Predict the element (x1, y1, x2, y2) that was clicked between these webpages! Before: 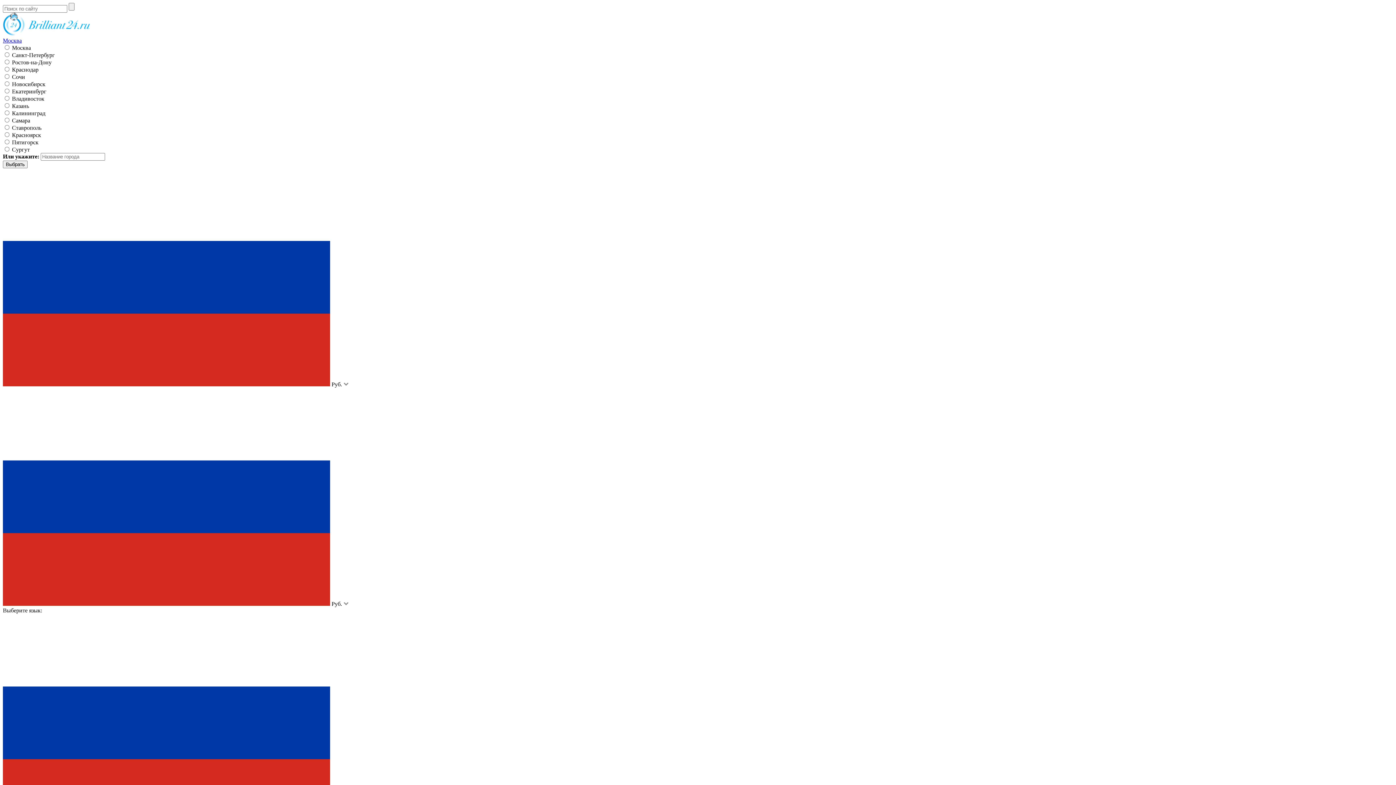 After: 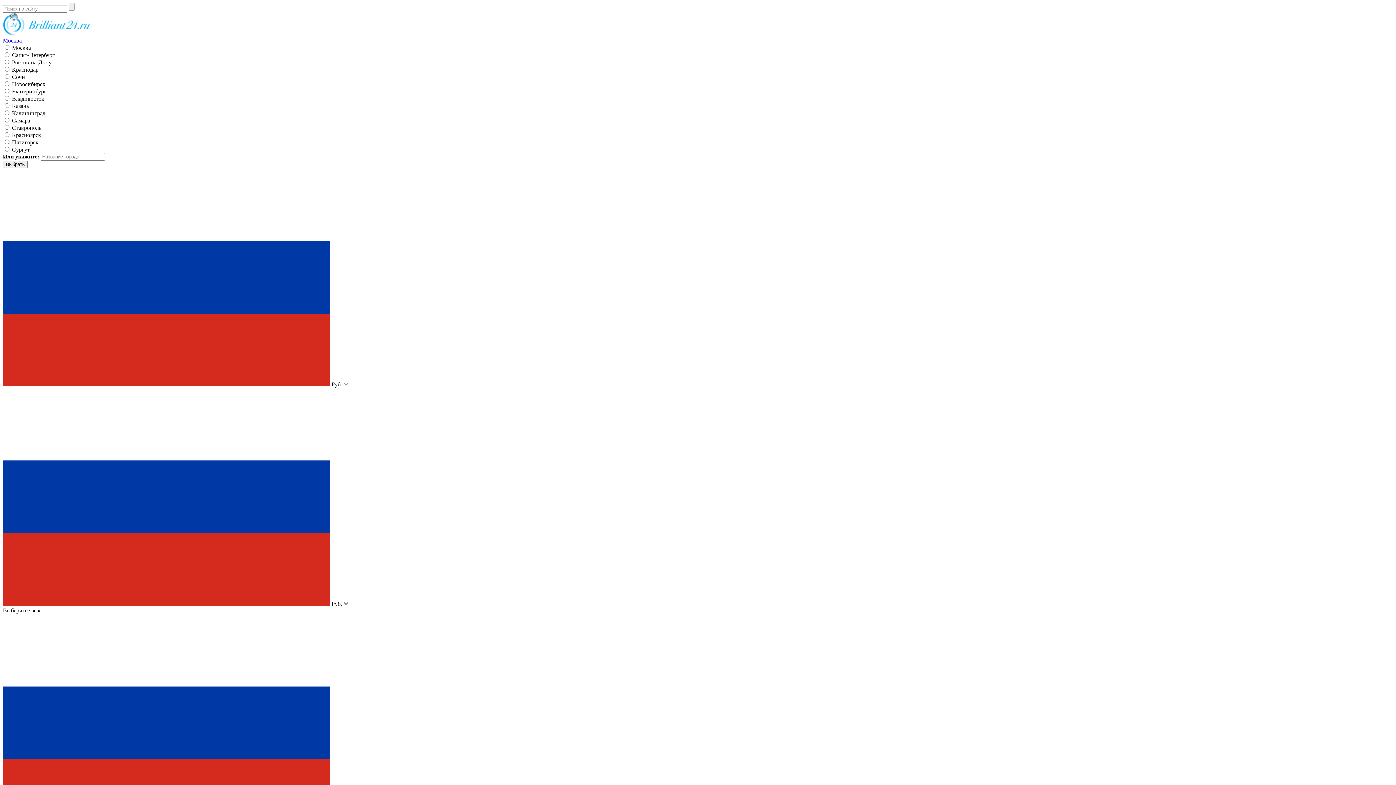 Action: bbox: (2, 37, 21, 43) label: Москва